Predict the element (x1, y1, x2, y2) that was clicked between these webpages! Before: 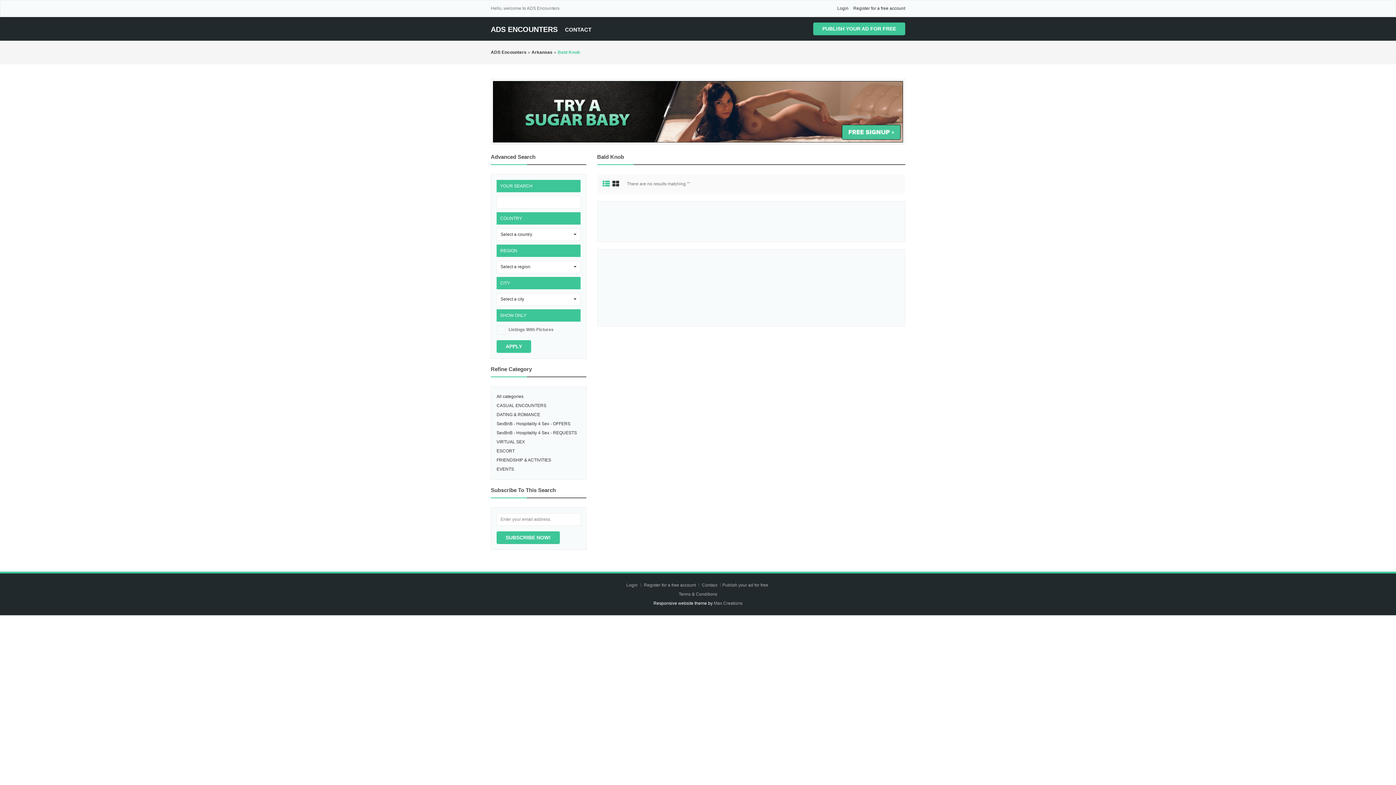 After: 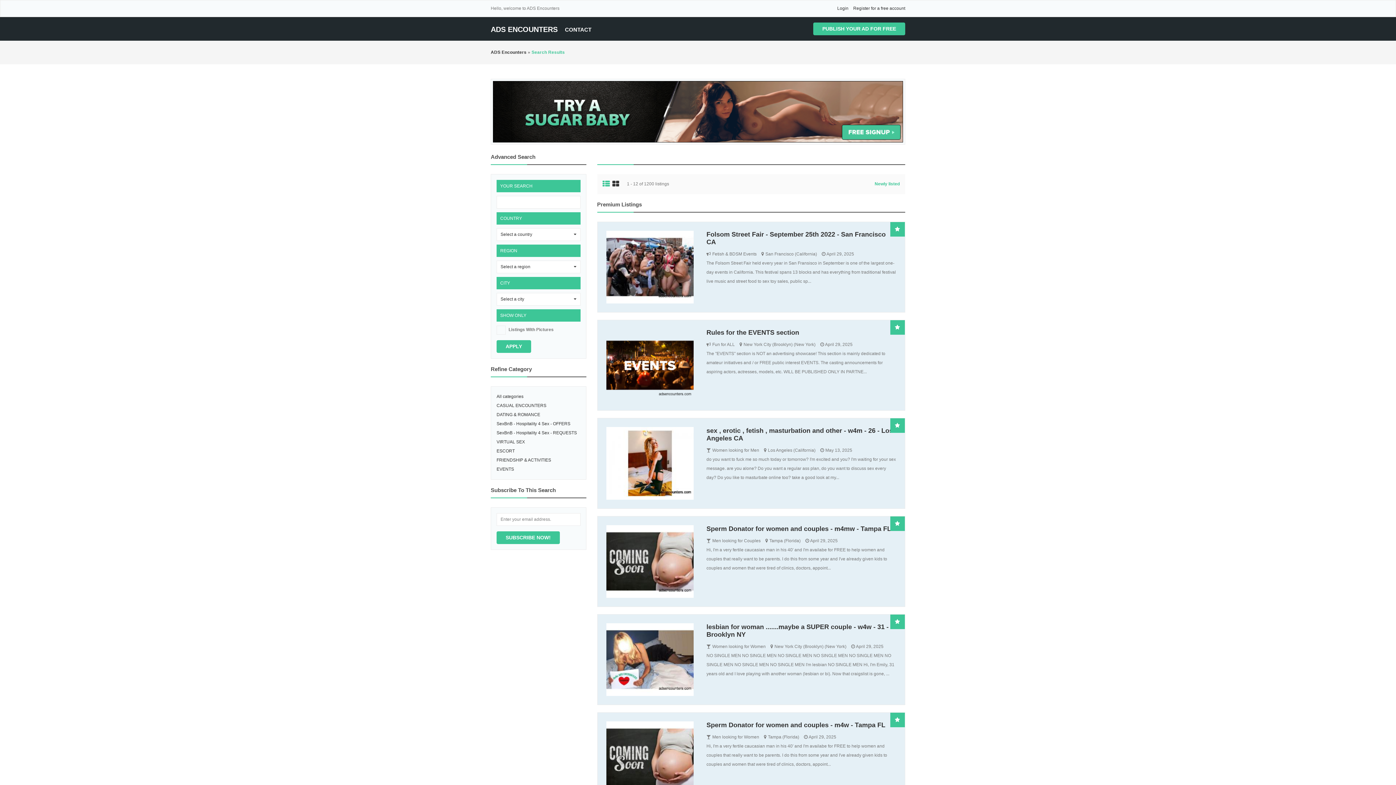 Action: label: APPLY bbox: (496, 340, 531, 352)